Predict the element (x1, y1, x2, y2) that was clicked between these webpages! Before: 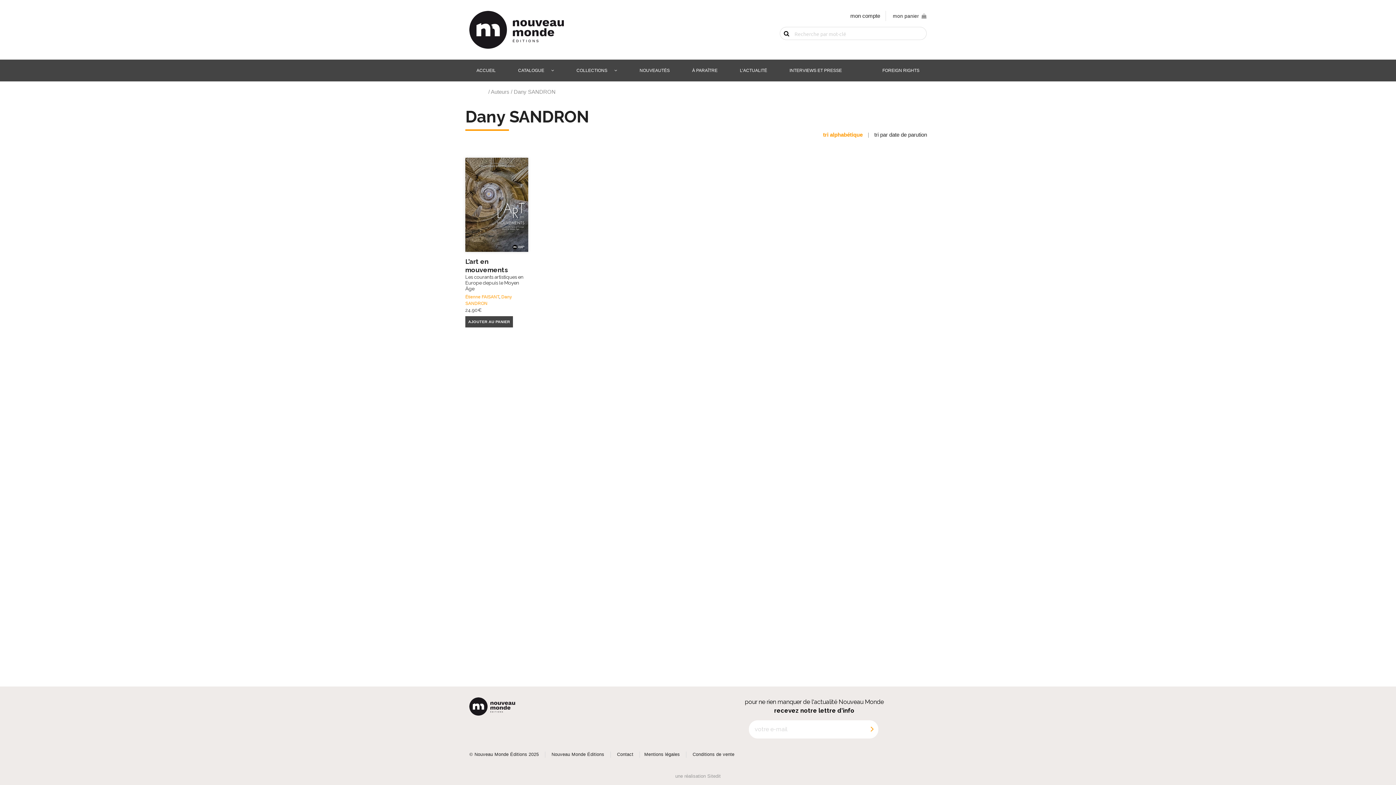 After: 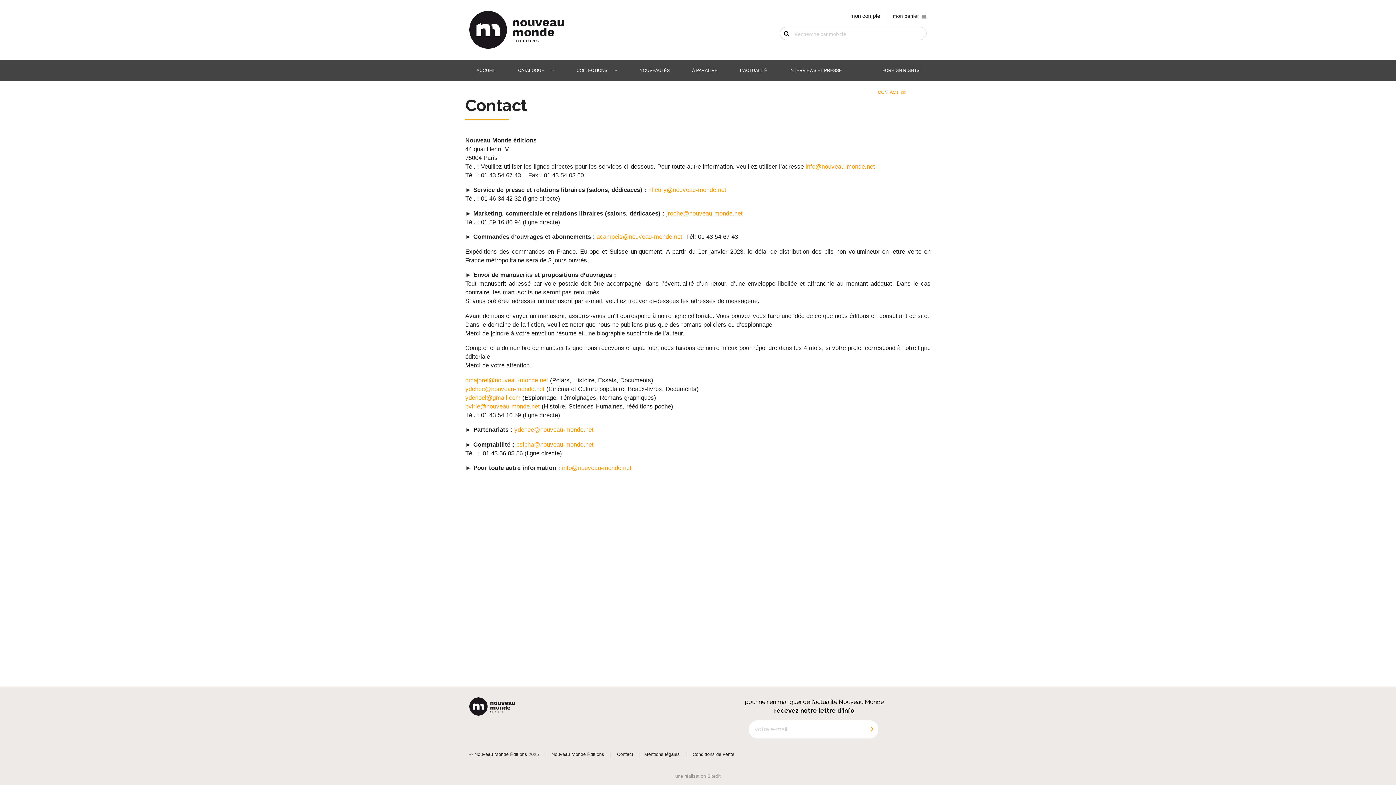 Action: bbox: (617, 747, 633, 762) label: Contact